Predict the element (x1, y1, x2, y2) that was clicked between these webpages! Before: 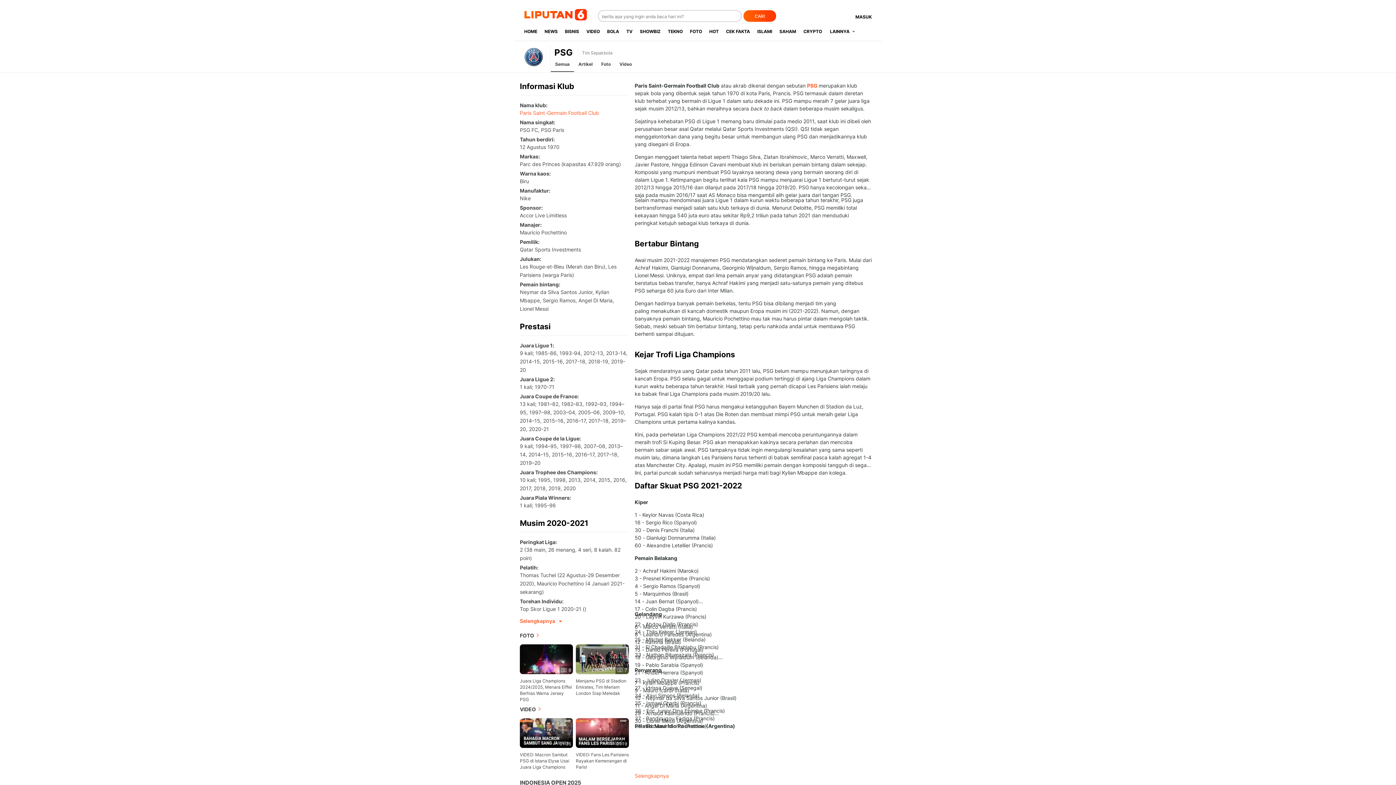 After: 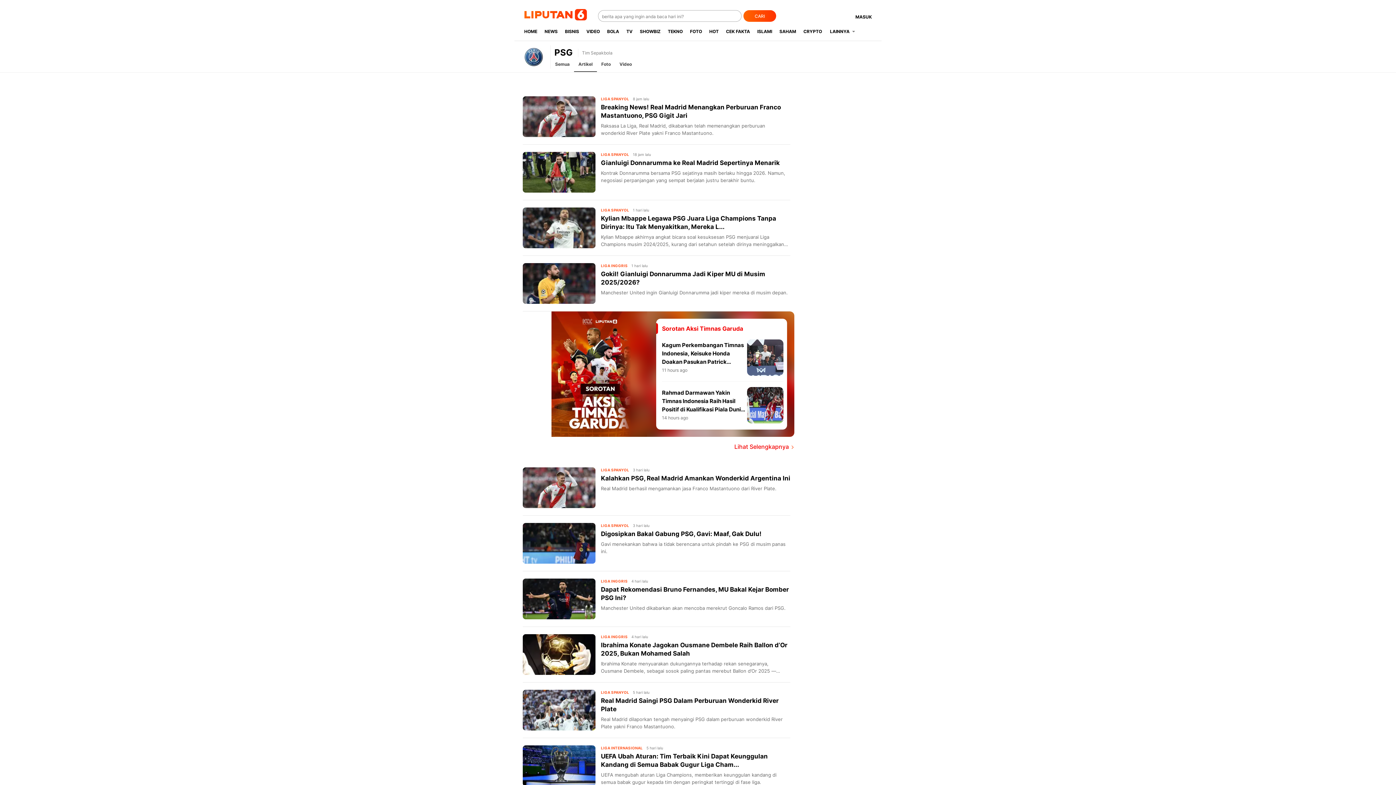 Action: label: Artikel bbox: (574, 57, 597, 71)